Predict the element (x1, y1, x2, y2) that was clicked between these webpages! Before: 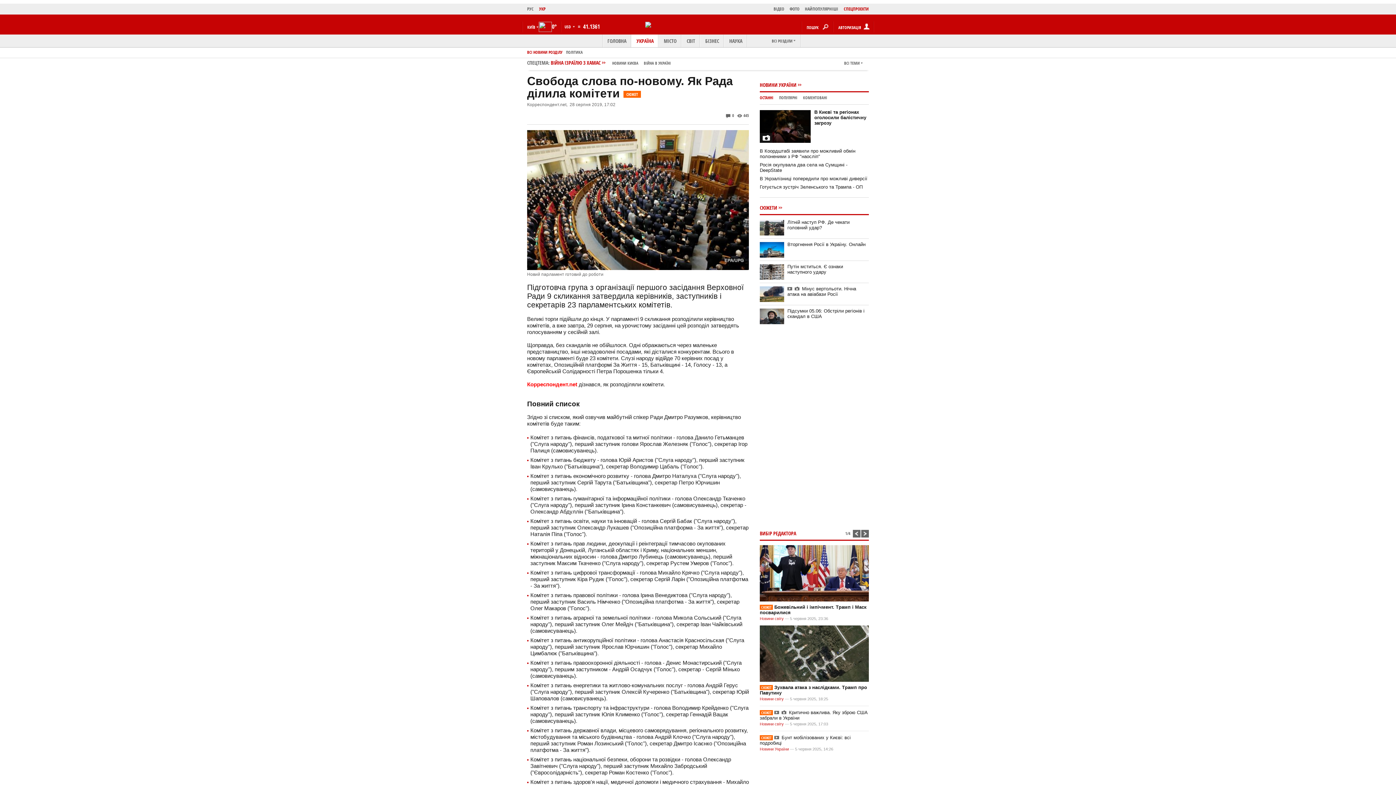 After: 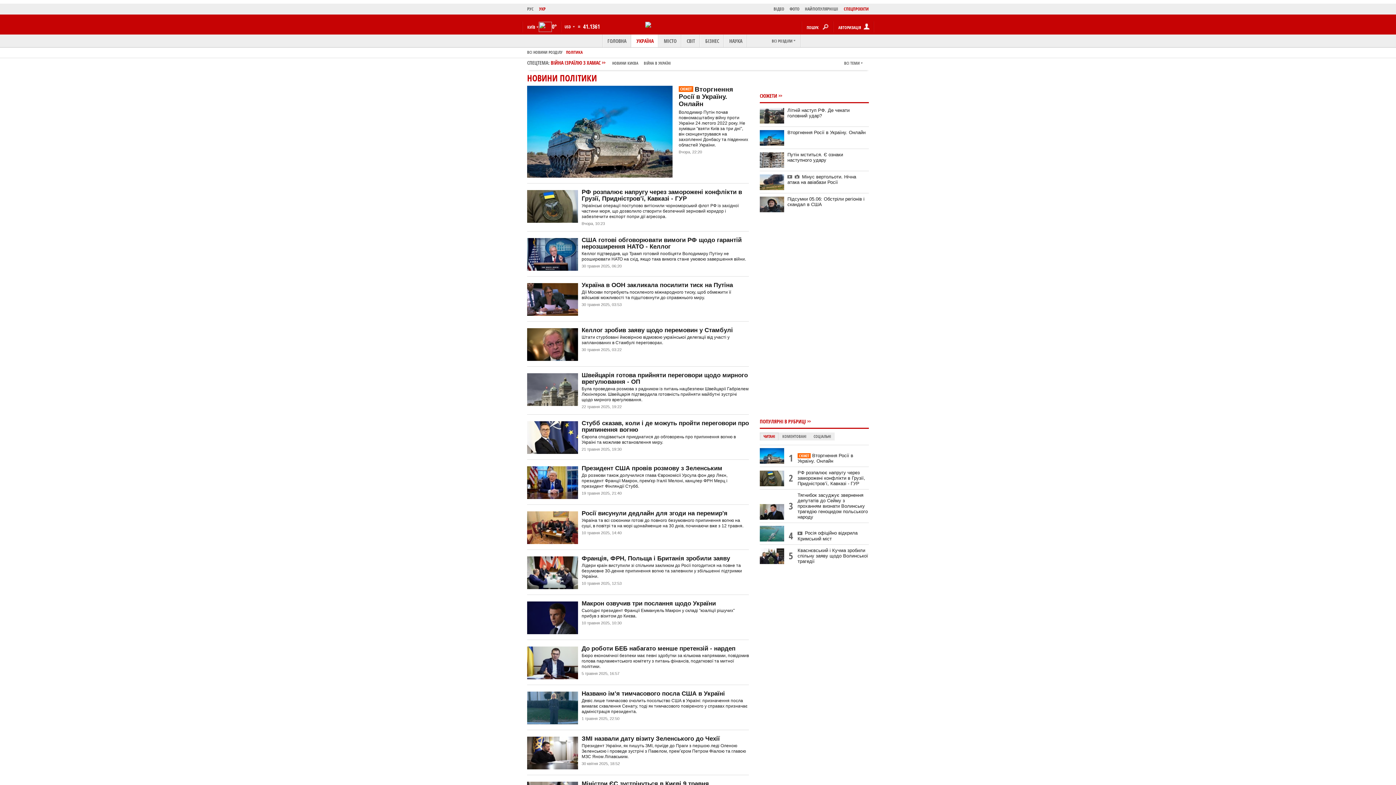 Action: bbox: (566, 49, 582, 54) label: ПОЛІТИКА